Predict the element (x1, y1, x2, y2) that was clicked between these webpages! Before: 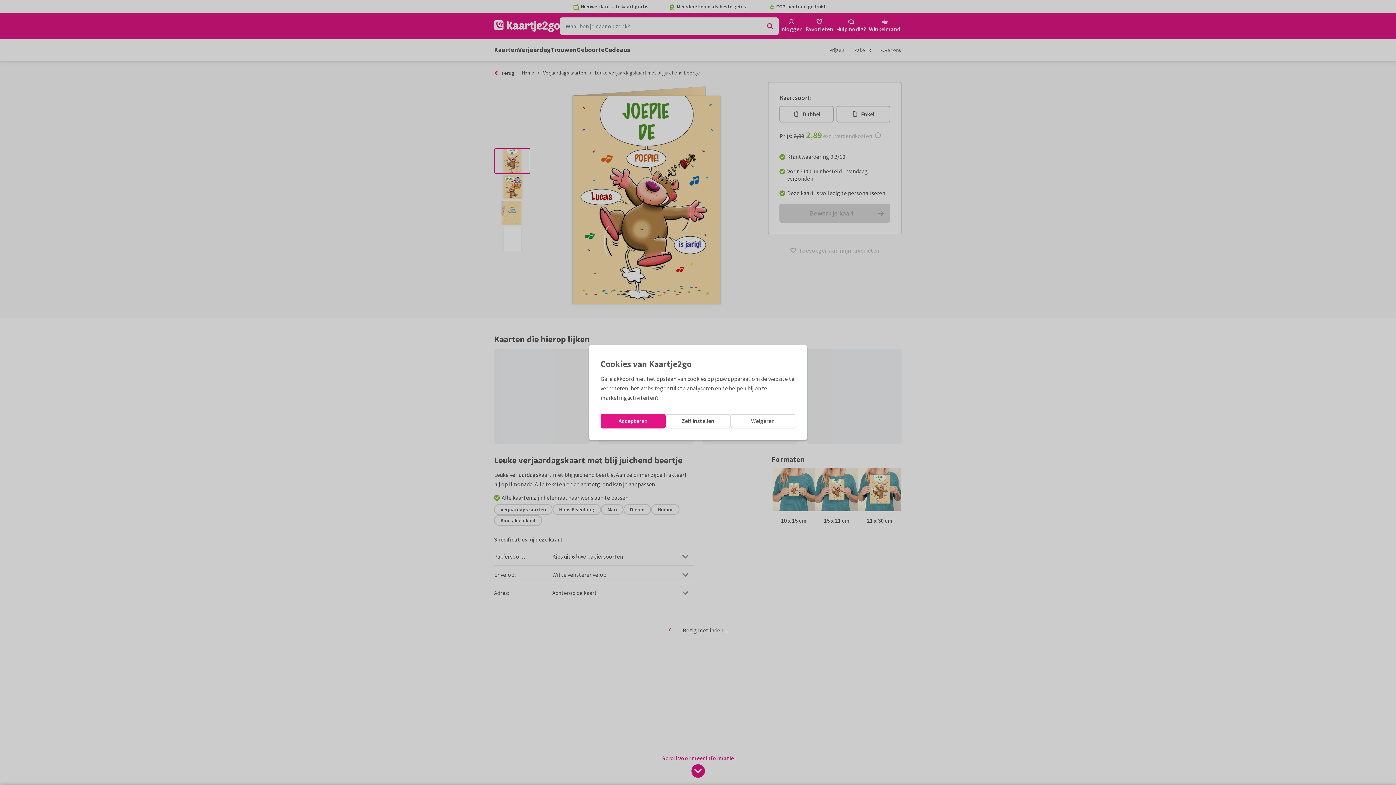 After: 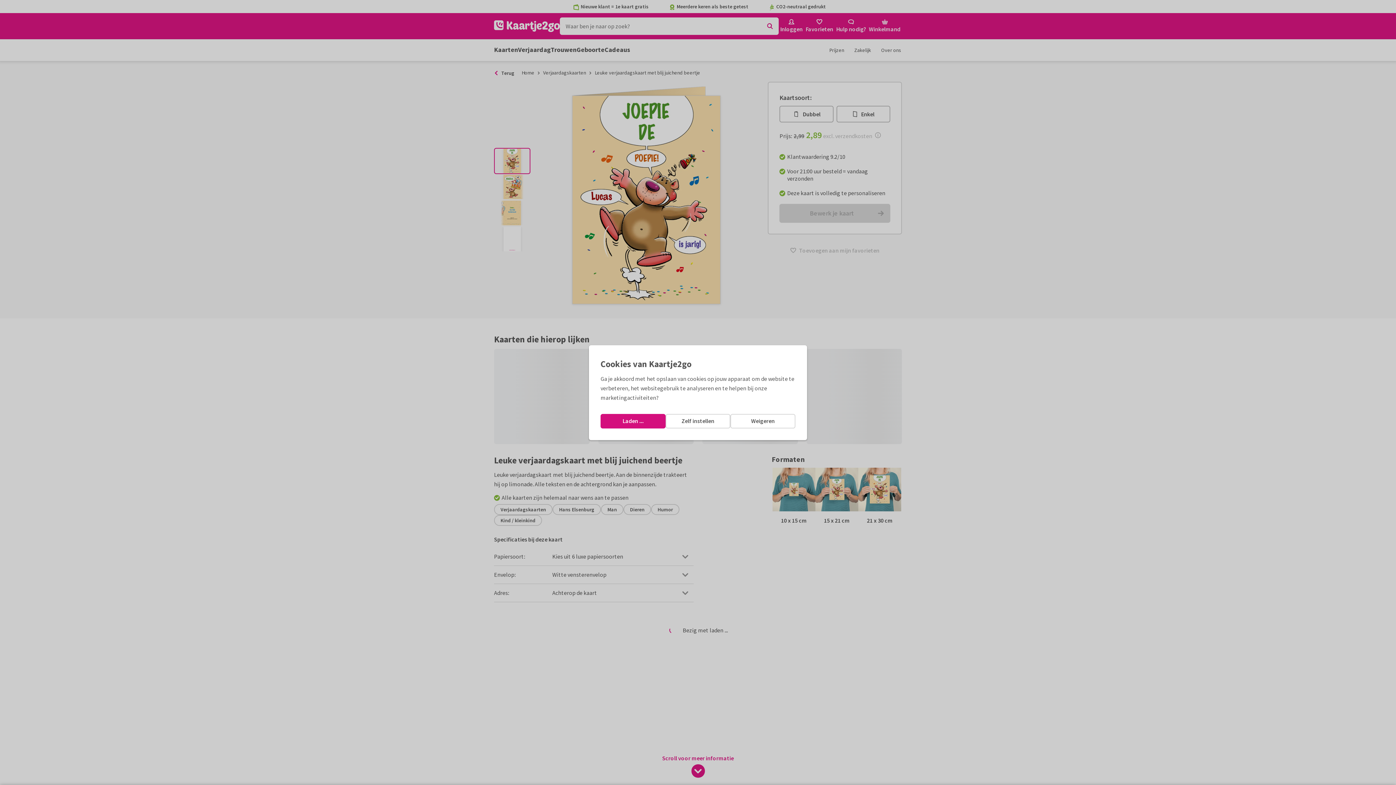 Action: bbox: (600, 414, 665, 428) label: Accepteren